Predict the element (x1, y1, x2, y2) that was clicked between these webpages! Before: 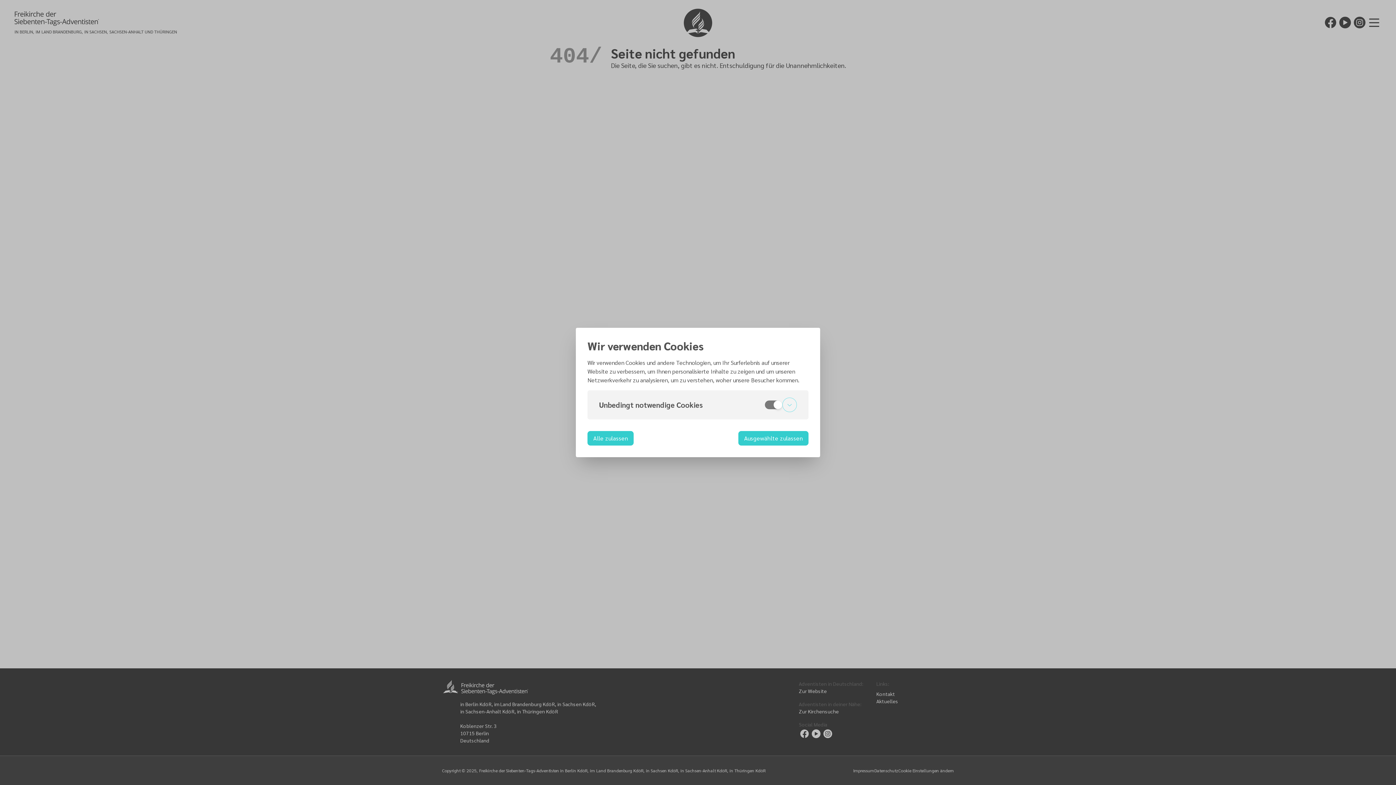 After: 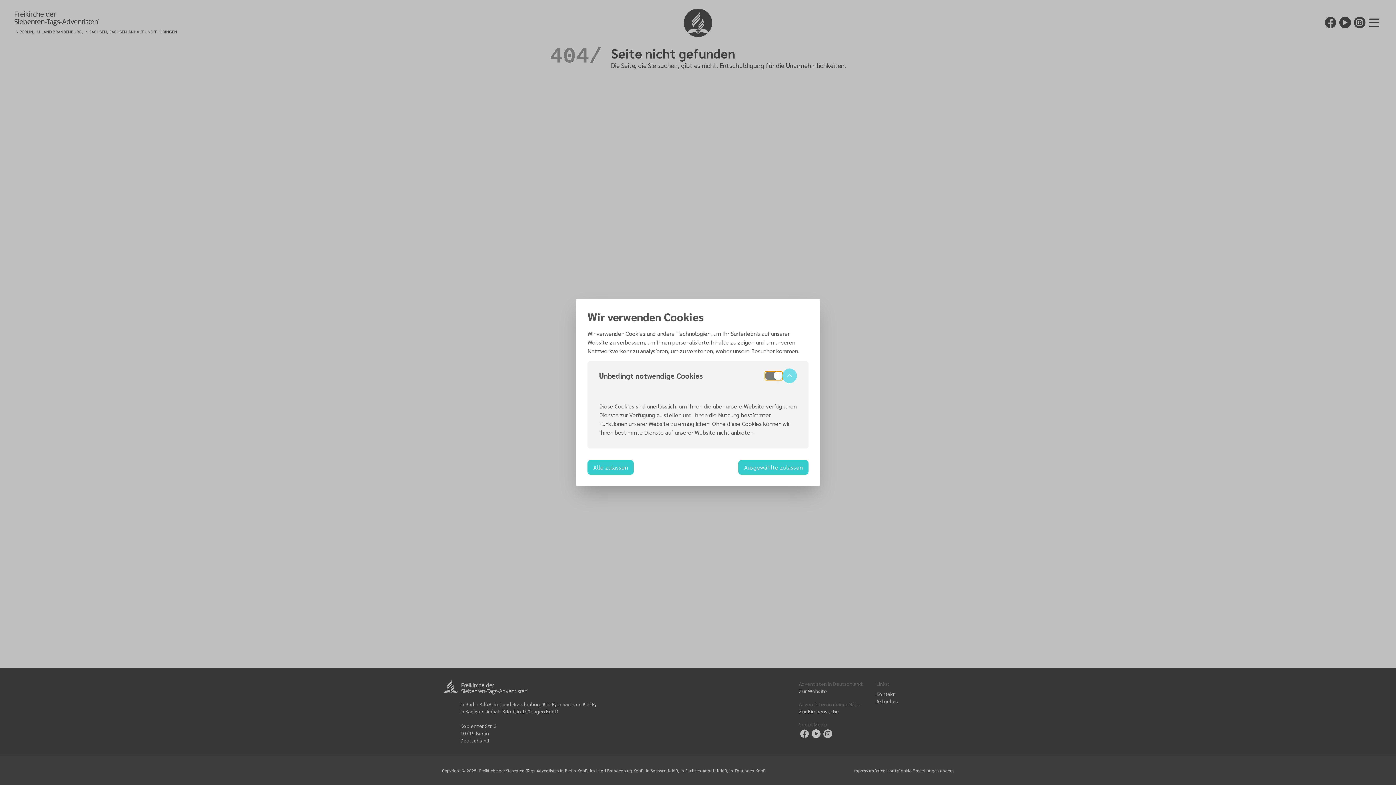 Action: bbox: (765, 400, 782, 409)